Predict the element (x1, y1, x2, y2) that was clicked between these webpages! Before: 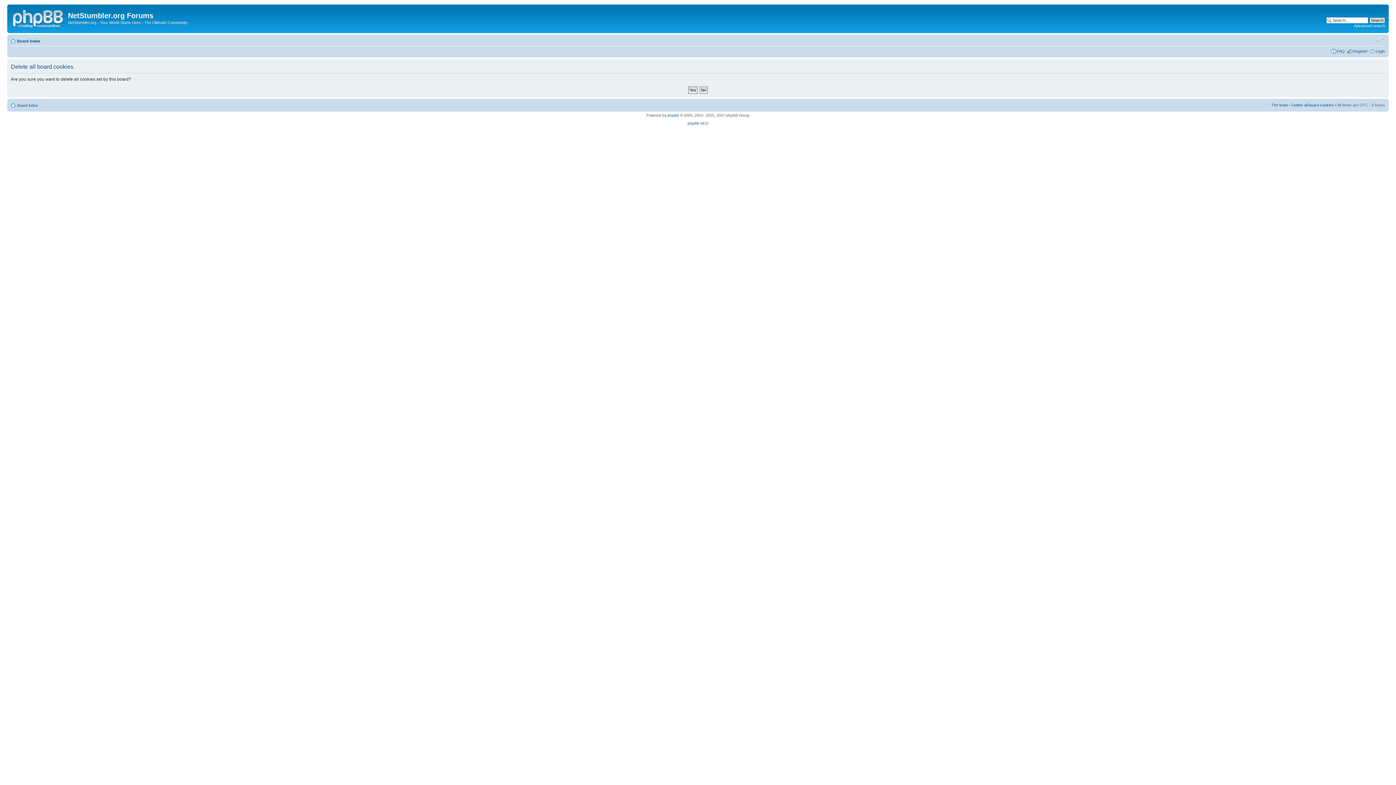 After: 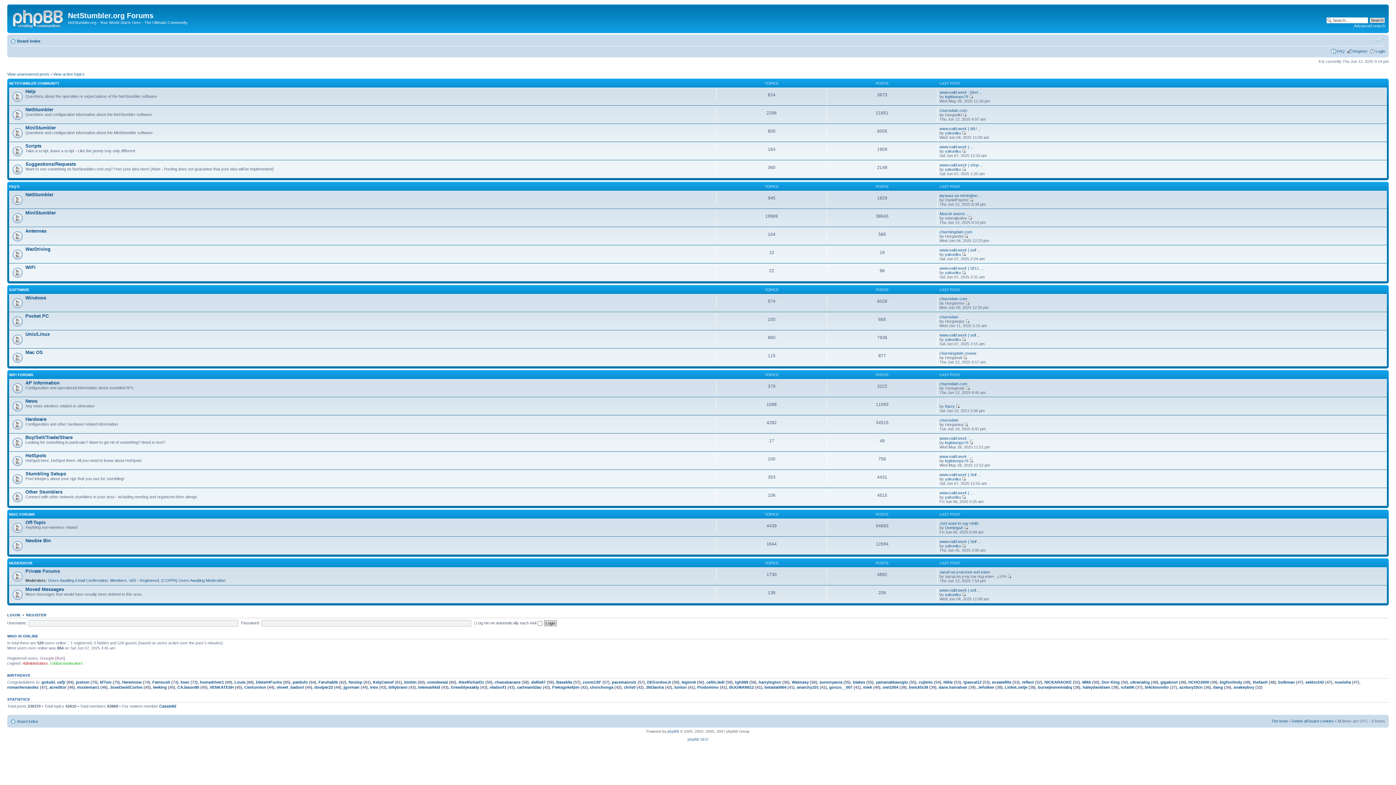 Action: bbox: (17, 103, 38, 107) label: Board index